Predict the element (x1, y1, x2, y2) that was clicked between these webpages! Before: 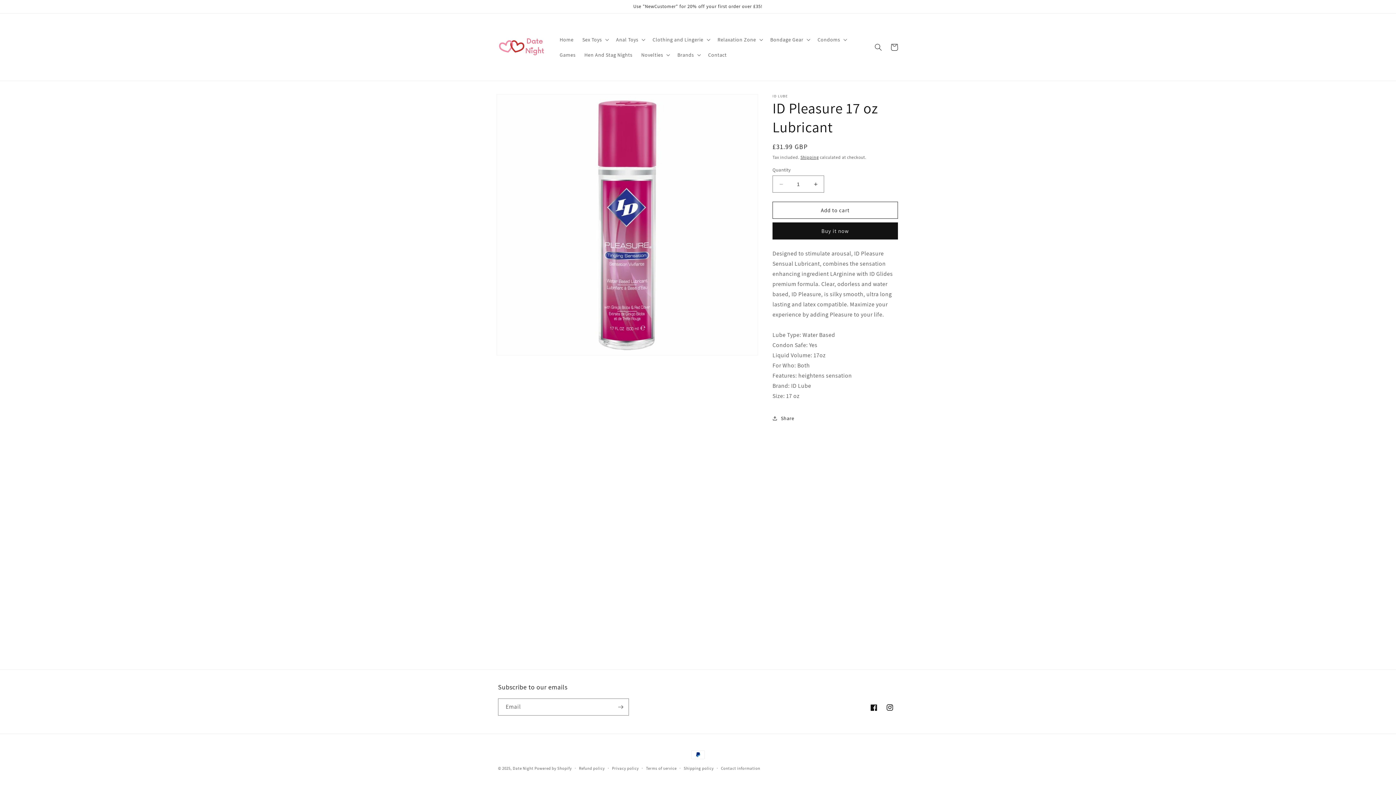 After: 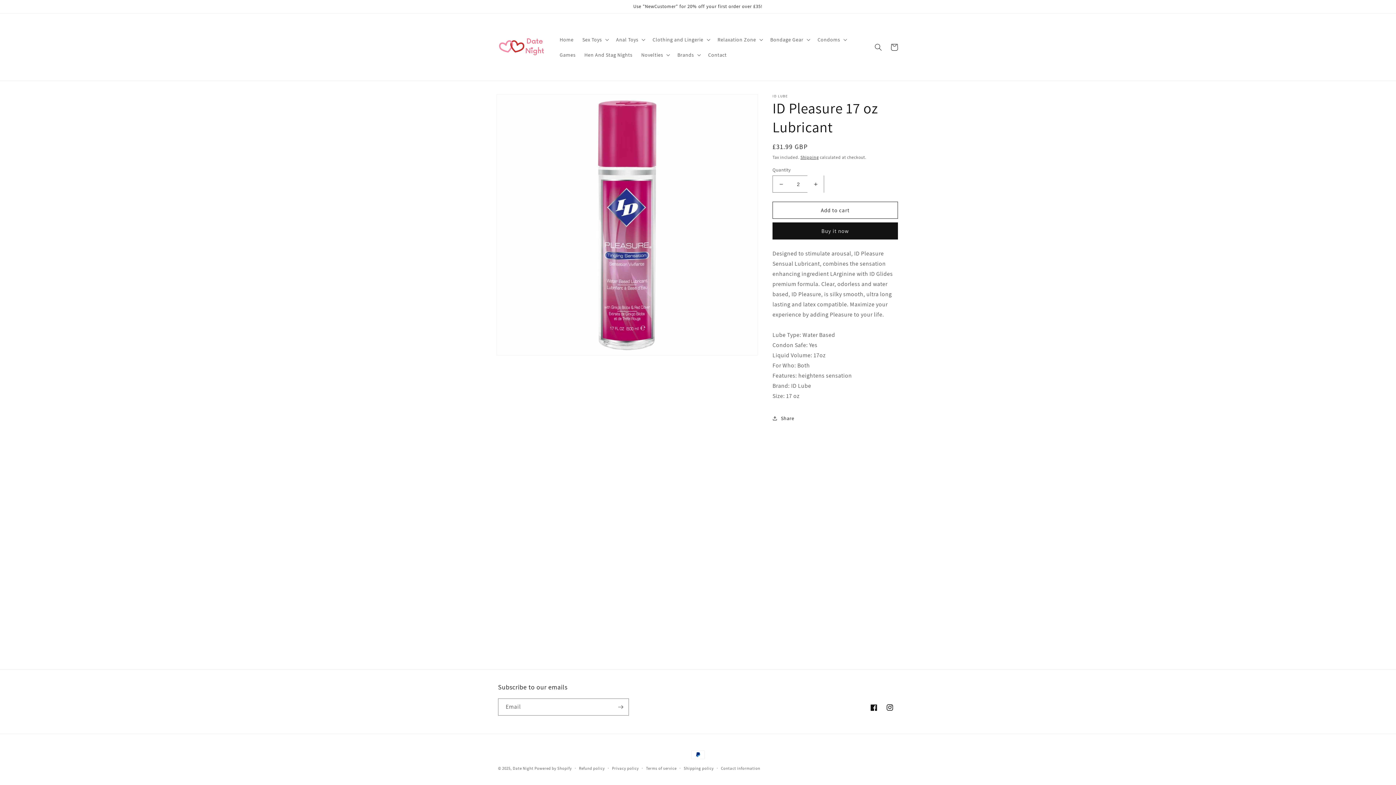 Action: label: Increase quantity for ID Pleasure 17 oz Lubricant bbox: (807, 175, 824, 192)